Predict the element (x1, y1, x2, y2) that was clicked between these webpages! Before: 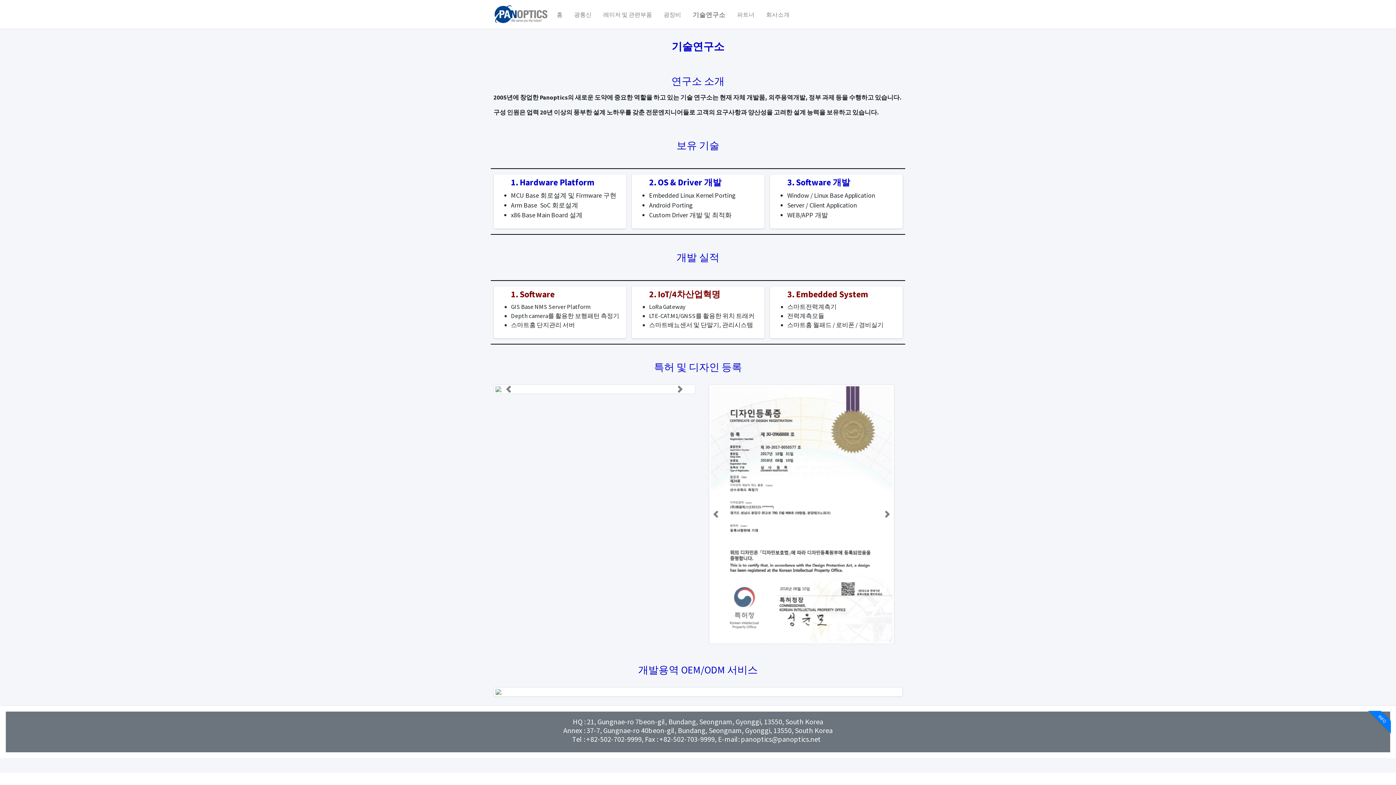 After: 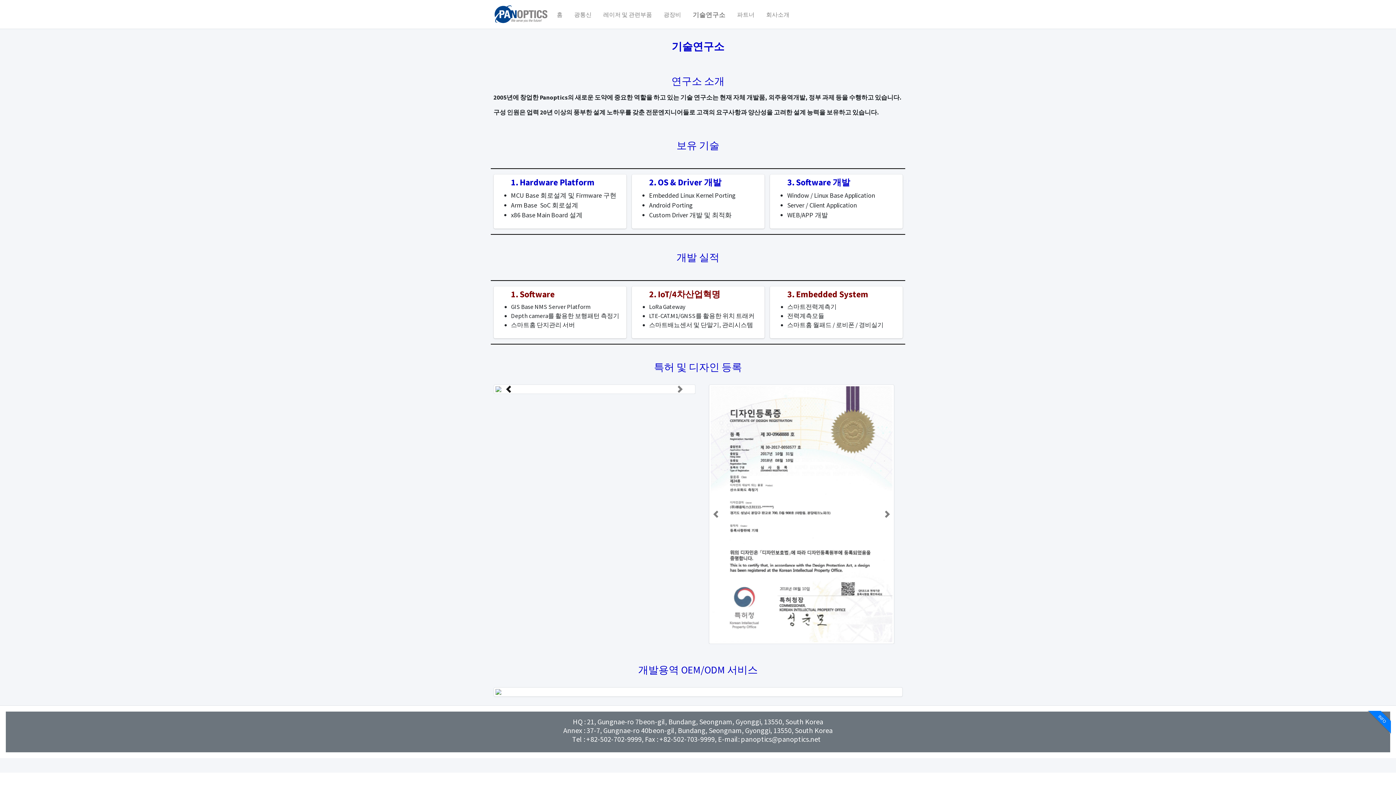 Action: bbox: (493, 384, 523, 394) label: Previous